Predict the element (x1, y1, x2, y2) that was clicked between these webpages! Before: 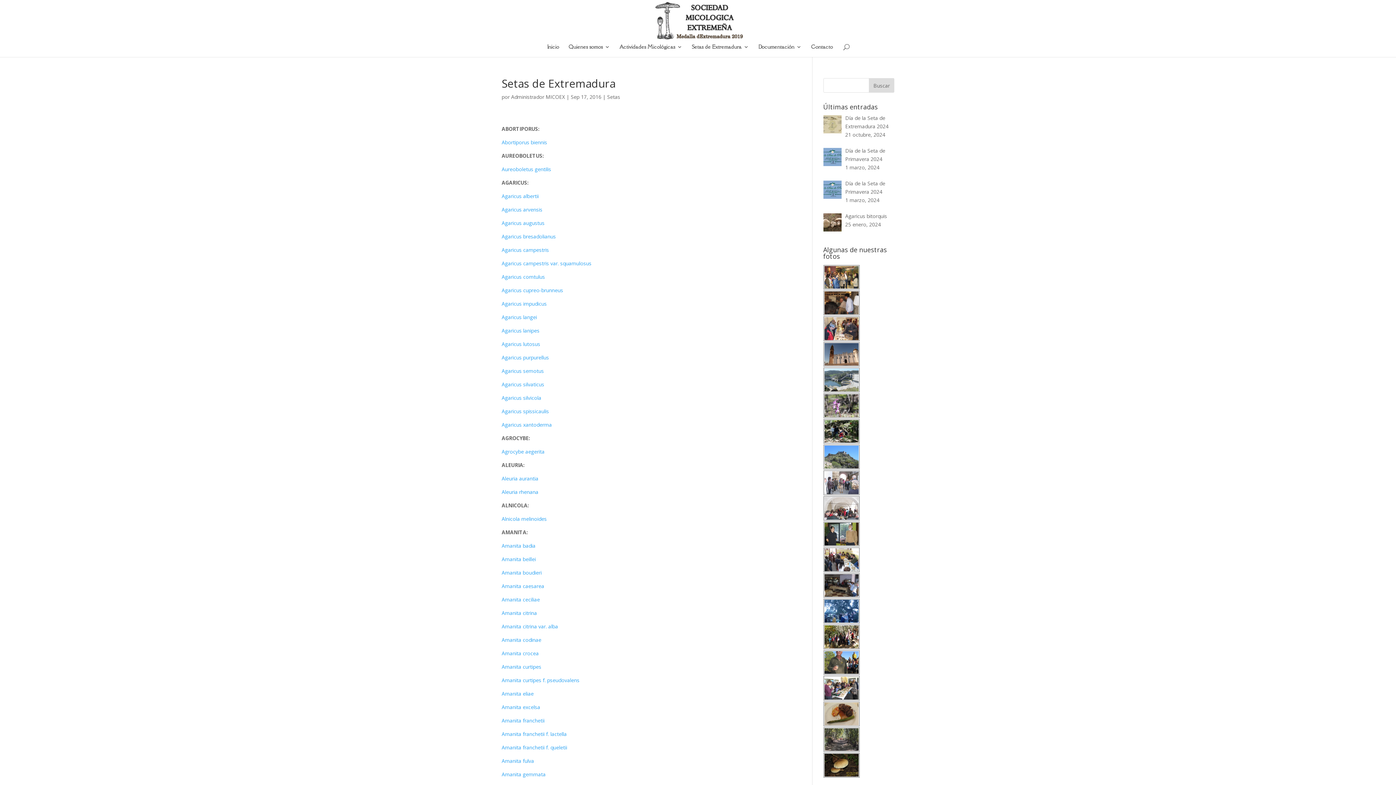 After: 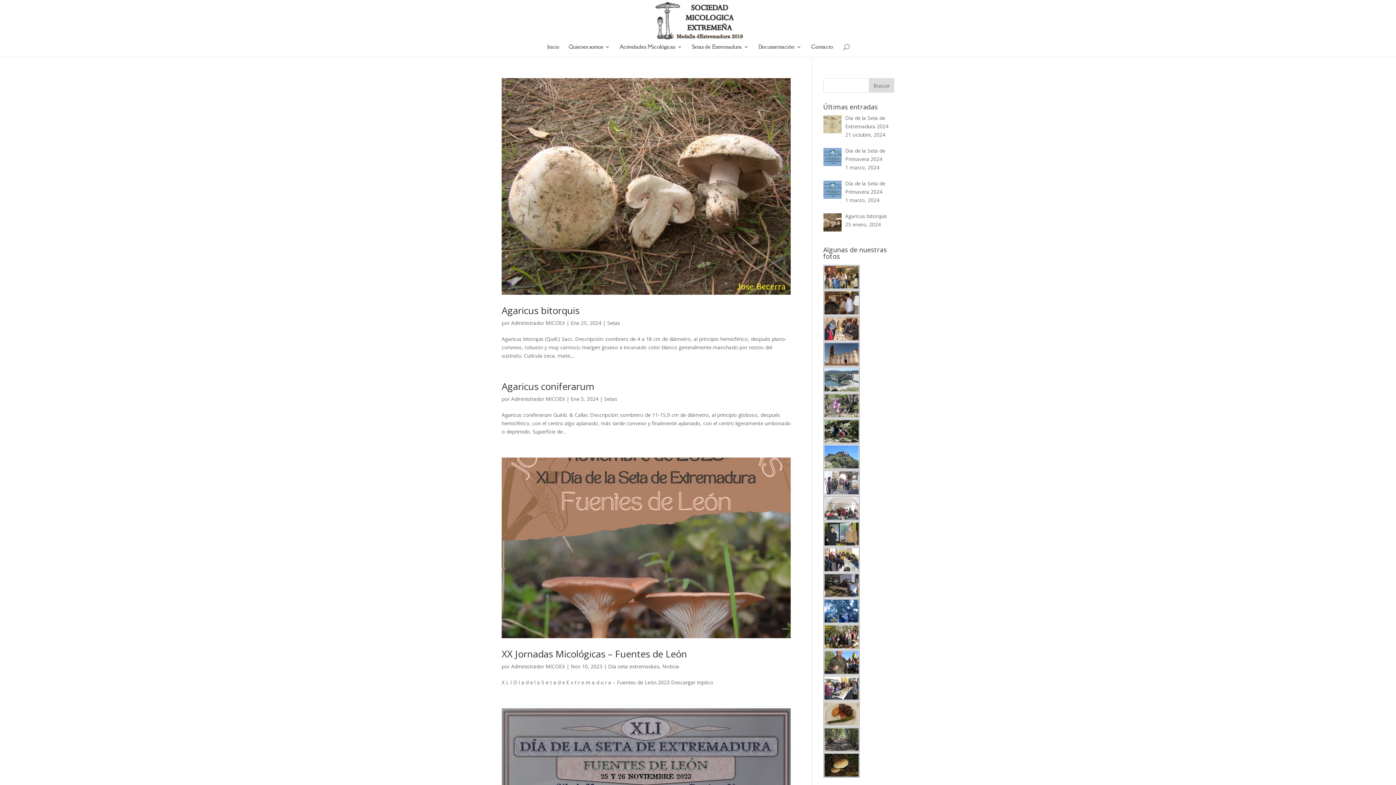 Action: bbox: (511, 93, 565, 100) label: Administrador MICOEX